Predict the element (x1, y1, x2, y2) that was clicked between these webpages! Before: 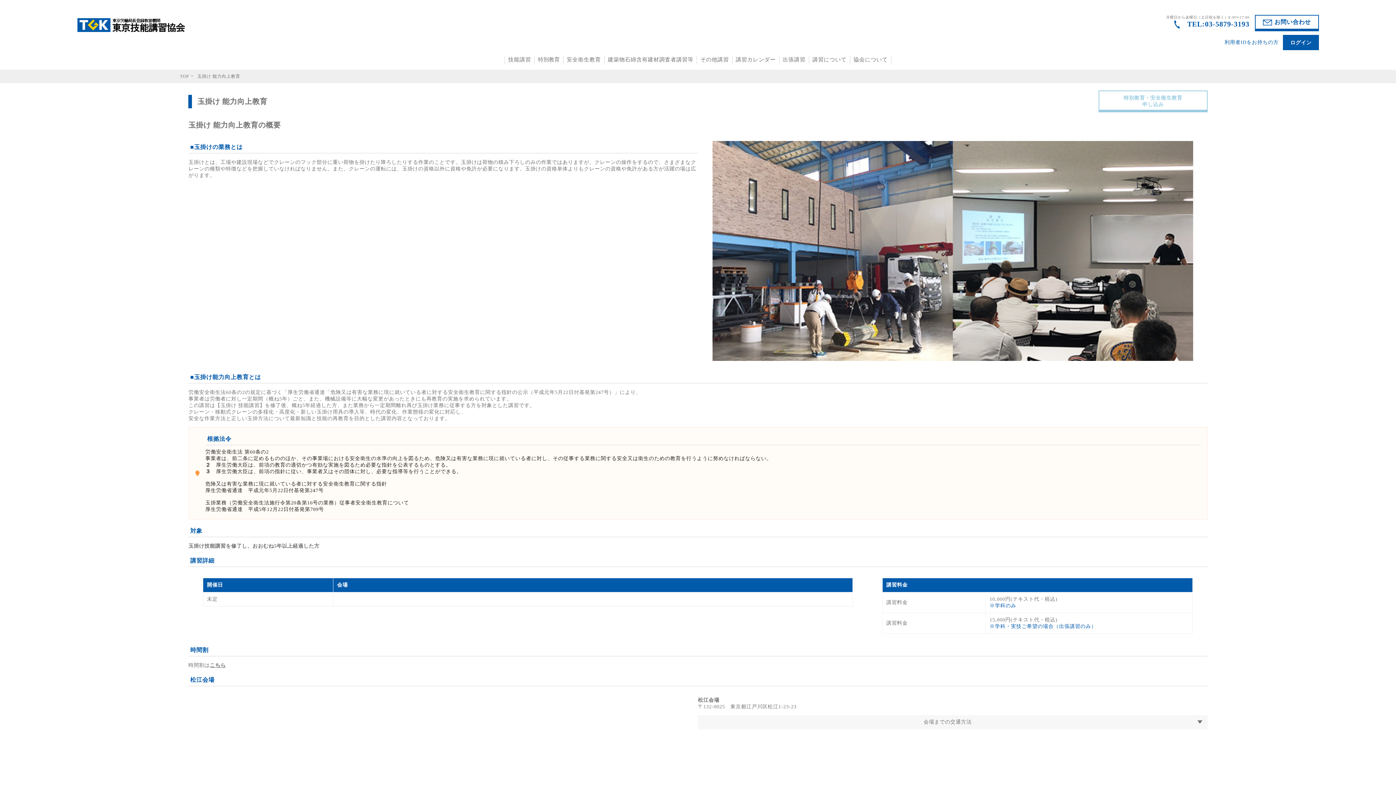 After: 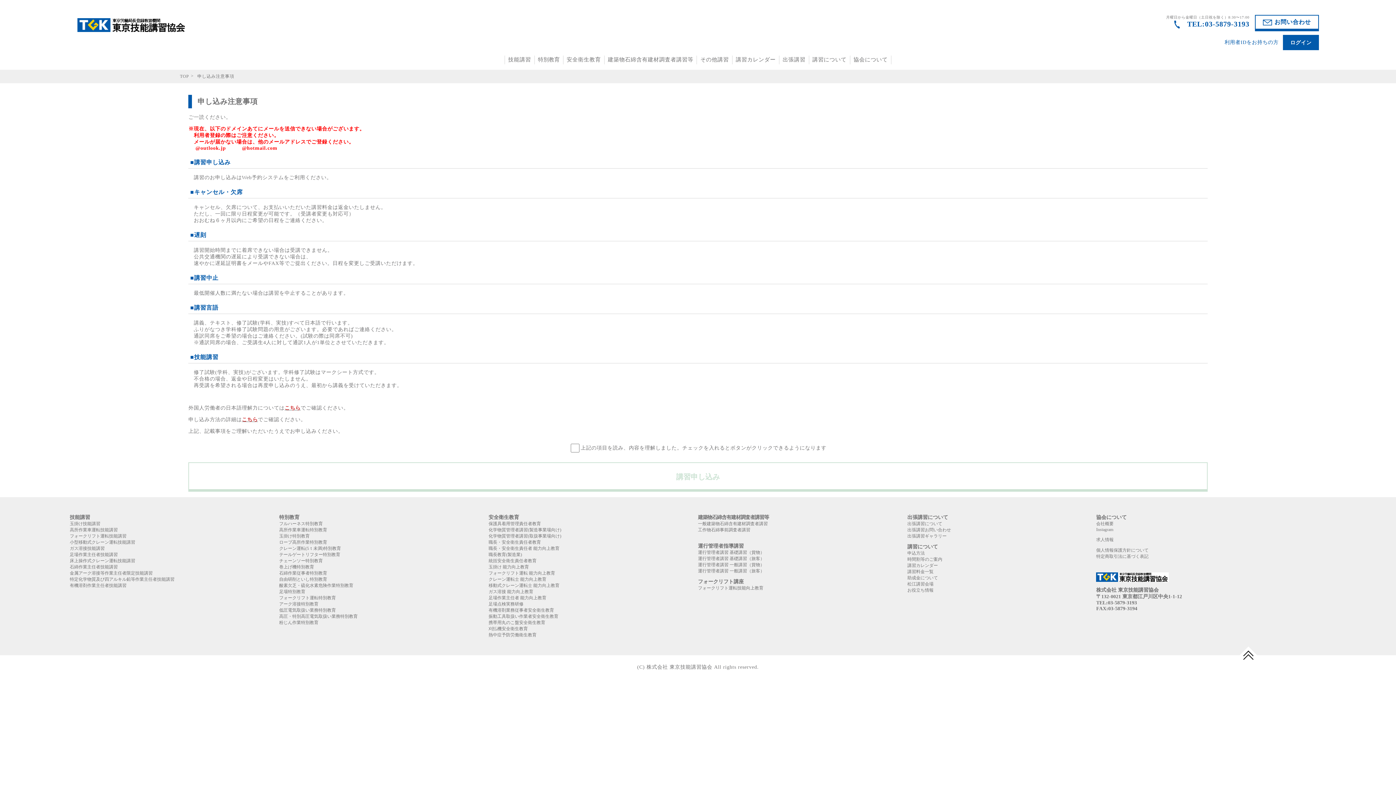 Action: bbox: (1098, 90, 1207, 112) label: 特別教育・安全衛生教育
申し込み